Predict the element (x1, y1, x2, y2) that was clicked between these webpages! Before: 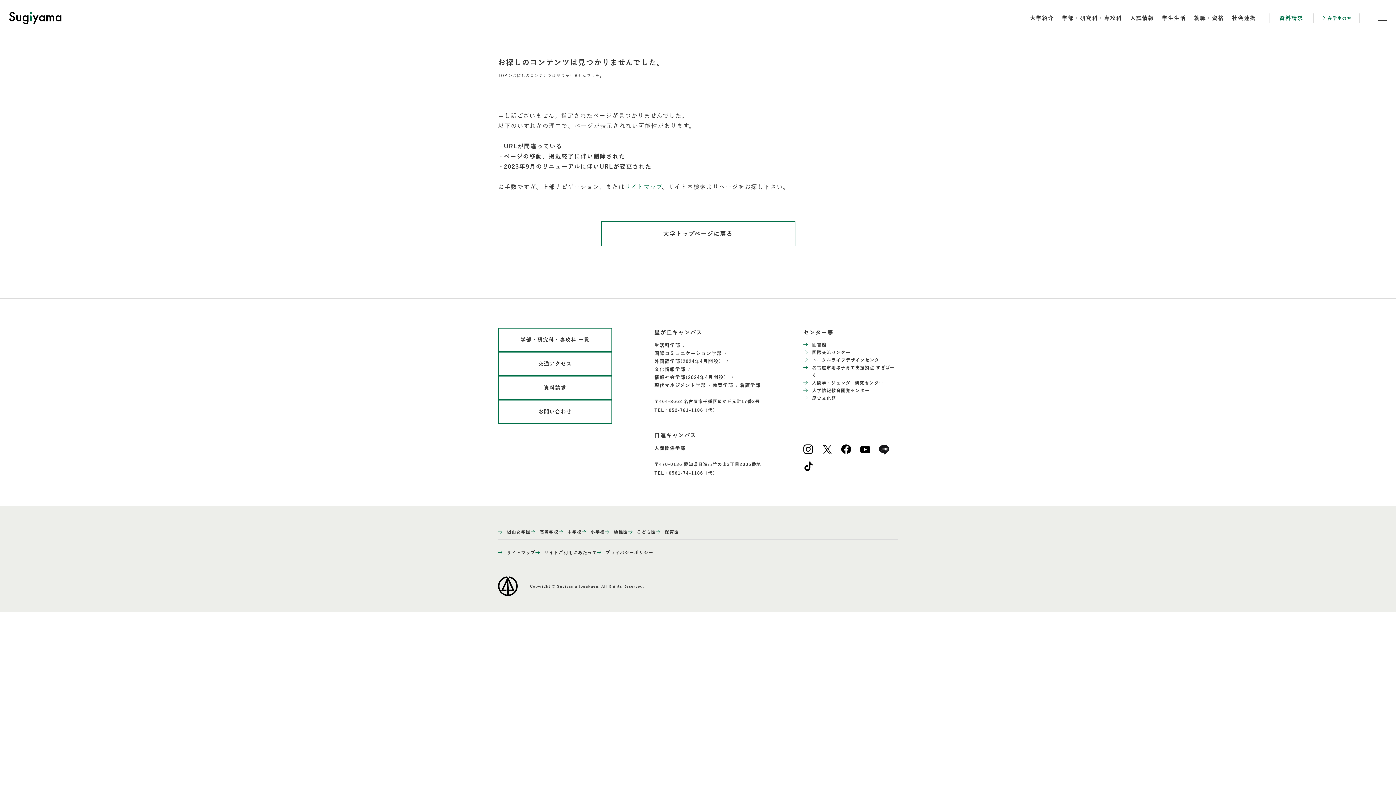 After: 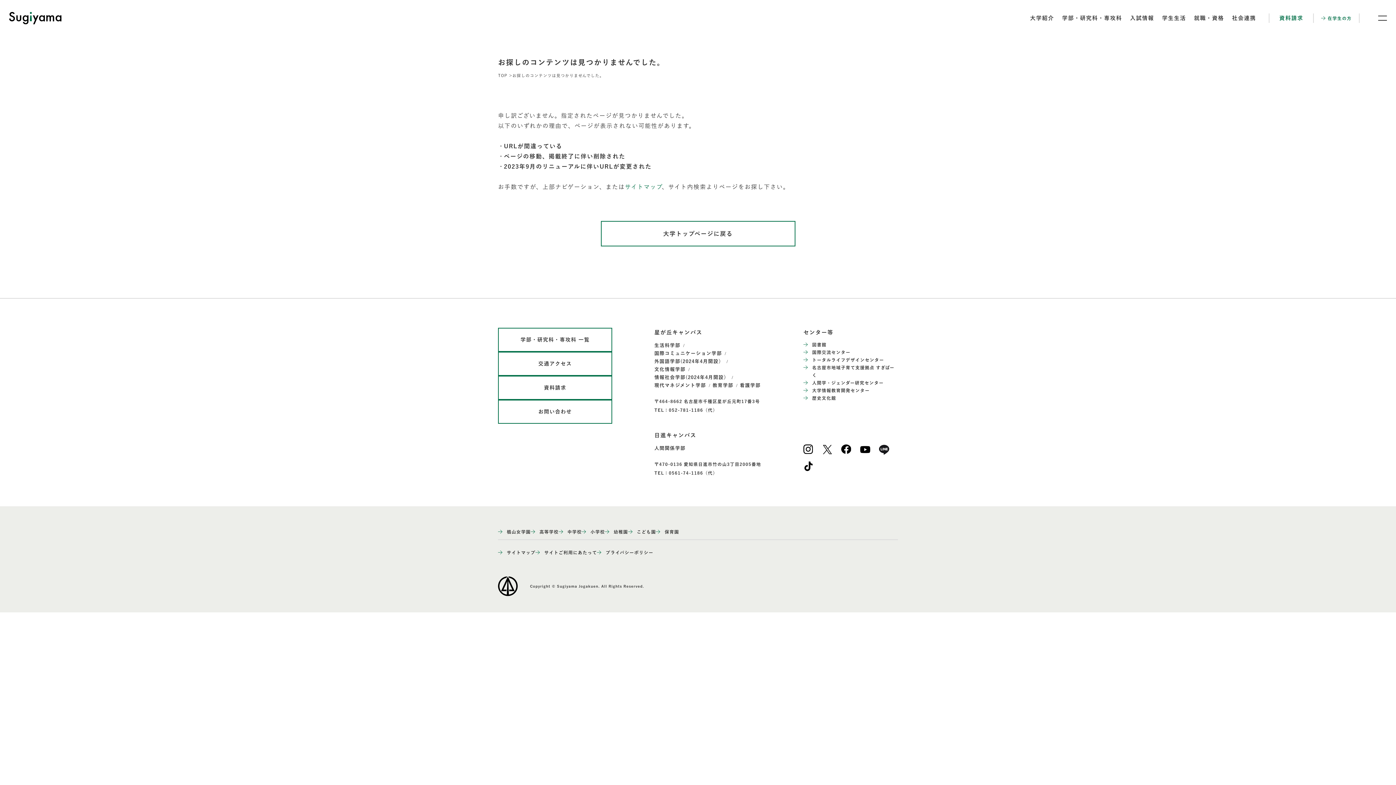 Action: bbox: (803, 446, 813, 452)